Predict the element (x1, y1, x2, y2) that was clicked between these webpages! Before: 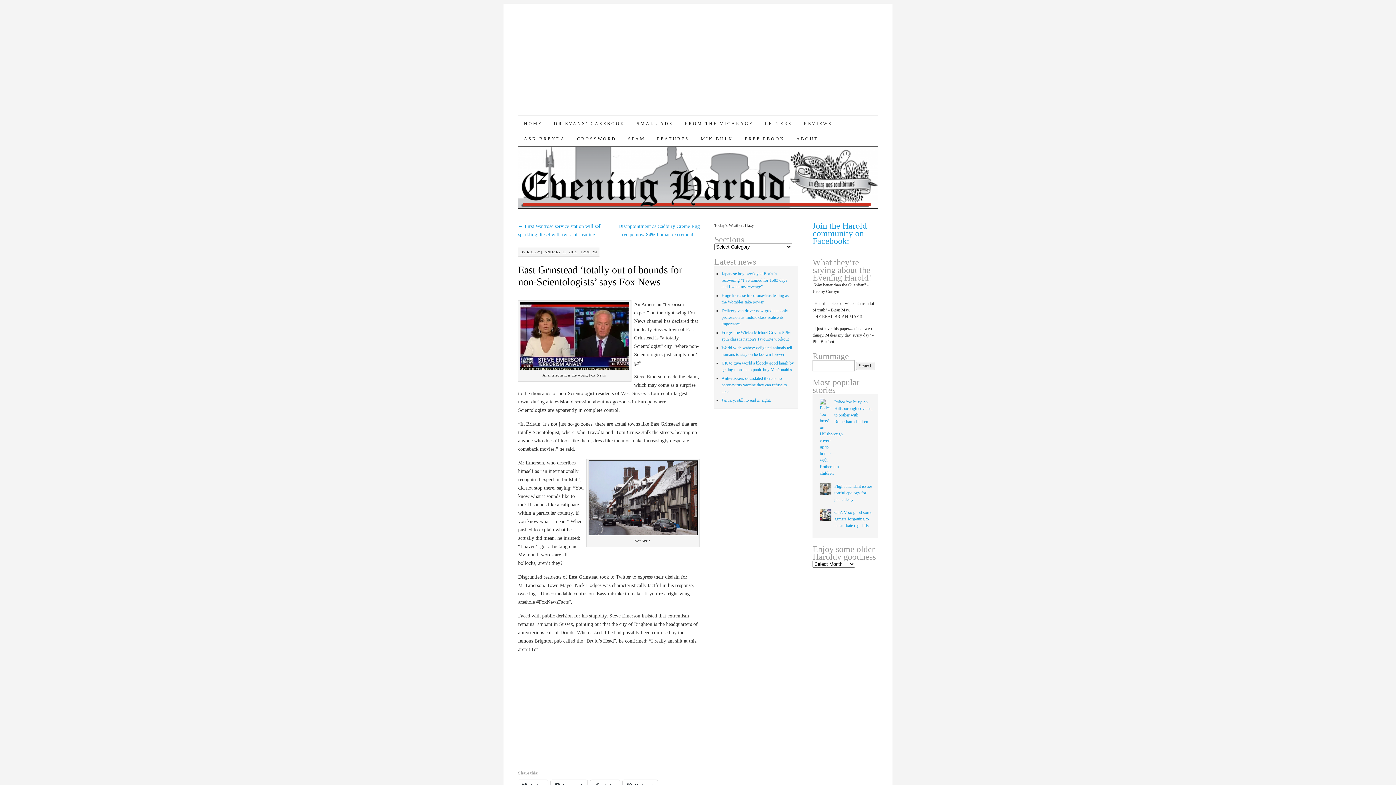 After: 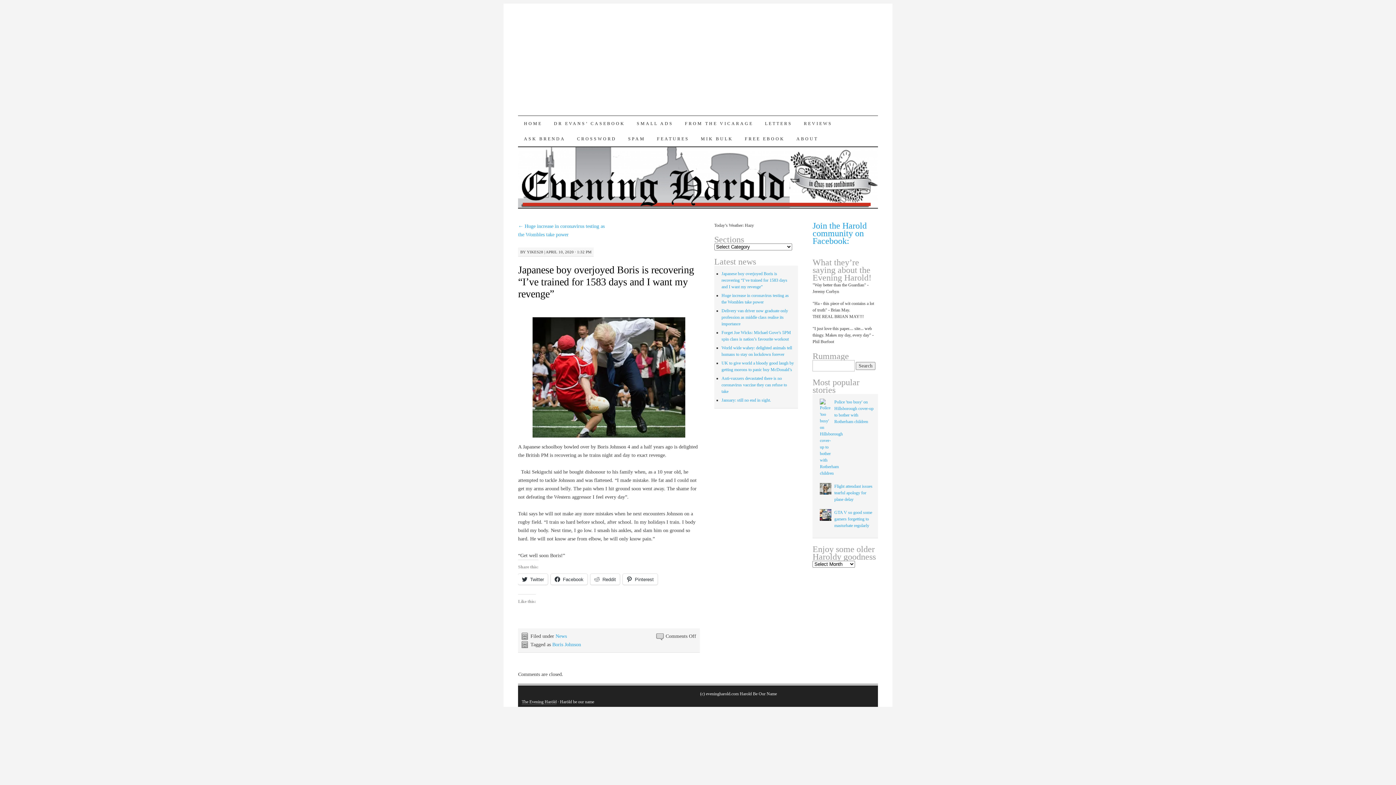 Action: label: Japanese boy overjoyed Boris is recovering “I’ve trained for 1583 days and I want my revenge” bbox: (721, 271, 787, 289)